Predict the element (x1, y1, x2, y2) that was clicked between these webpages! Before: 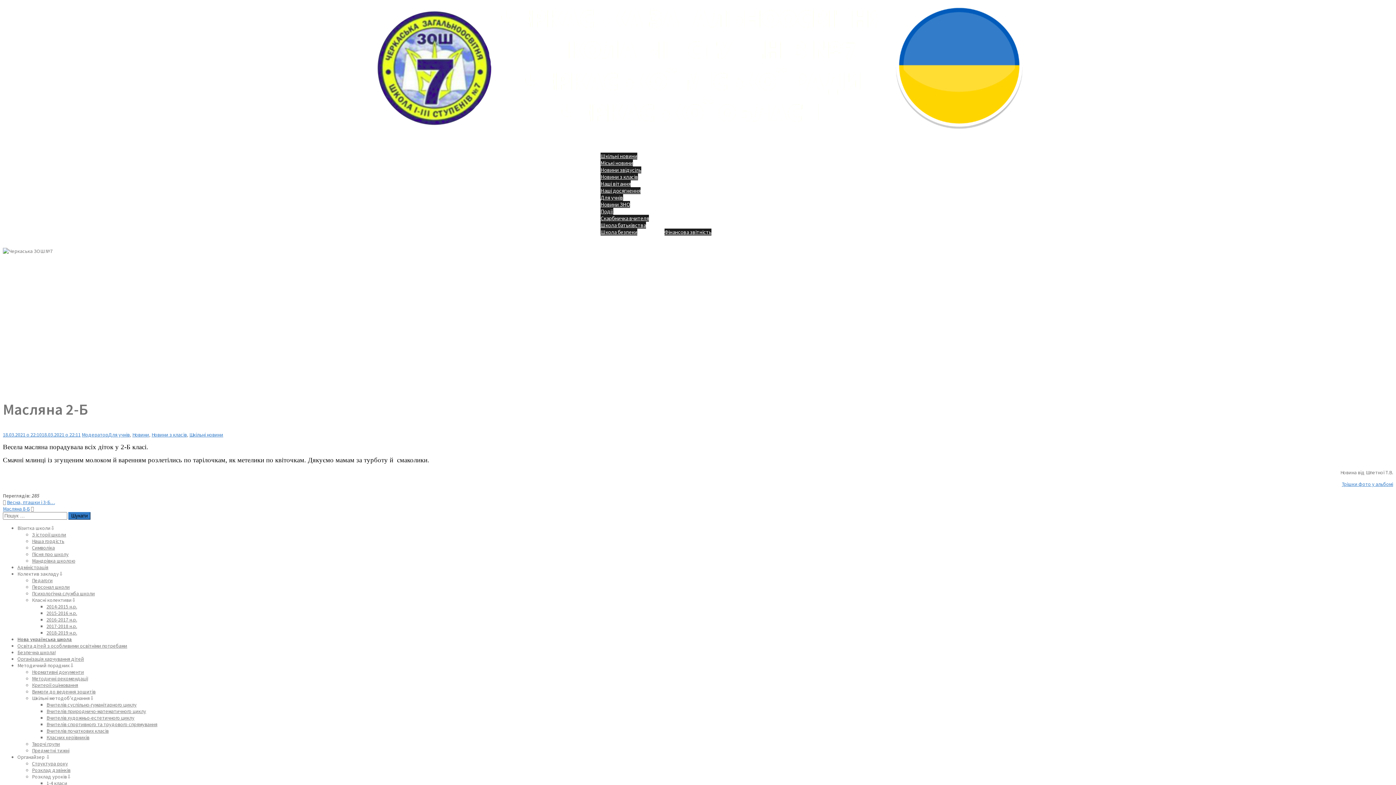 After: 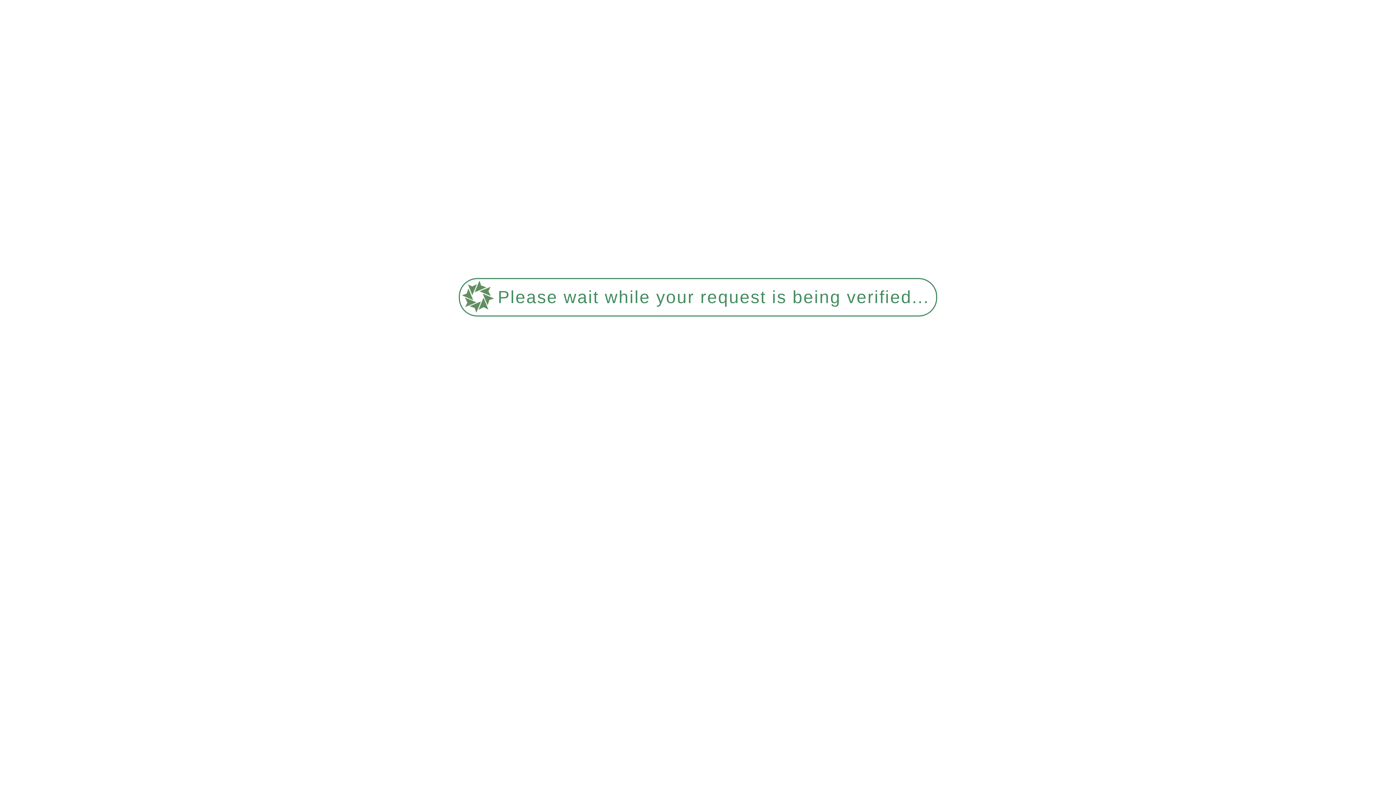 Action: bbox: (600, 159, 633, 166) label: Міські новини